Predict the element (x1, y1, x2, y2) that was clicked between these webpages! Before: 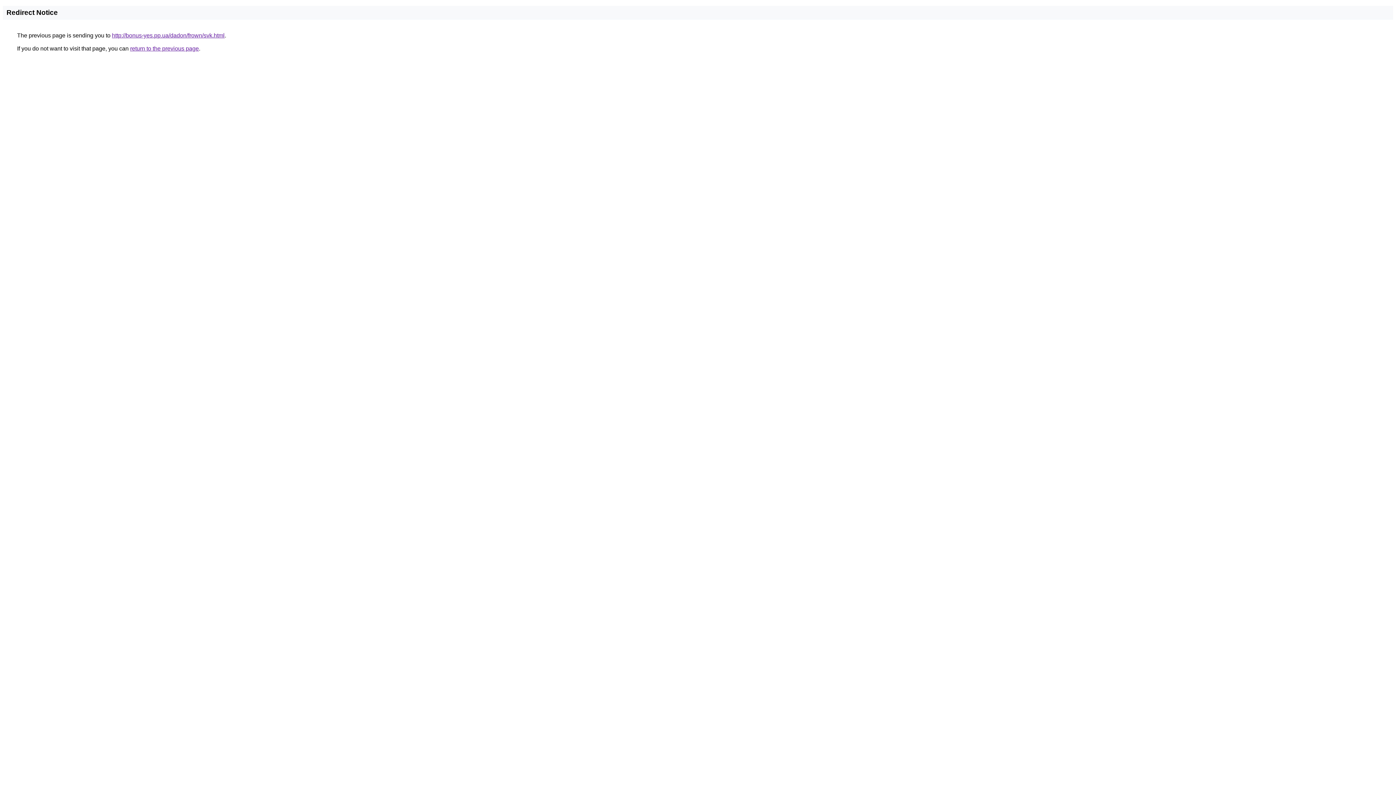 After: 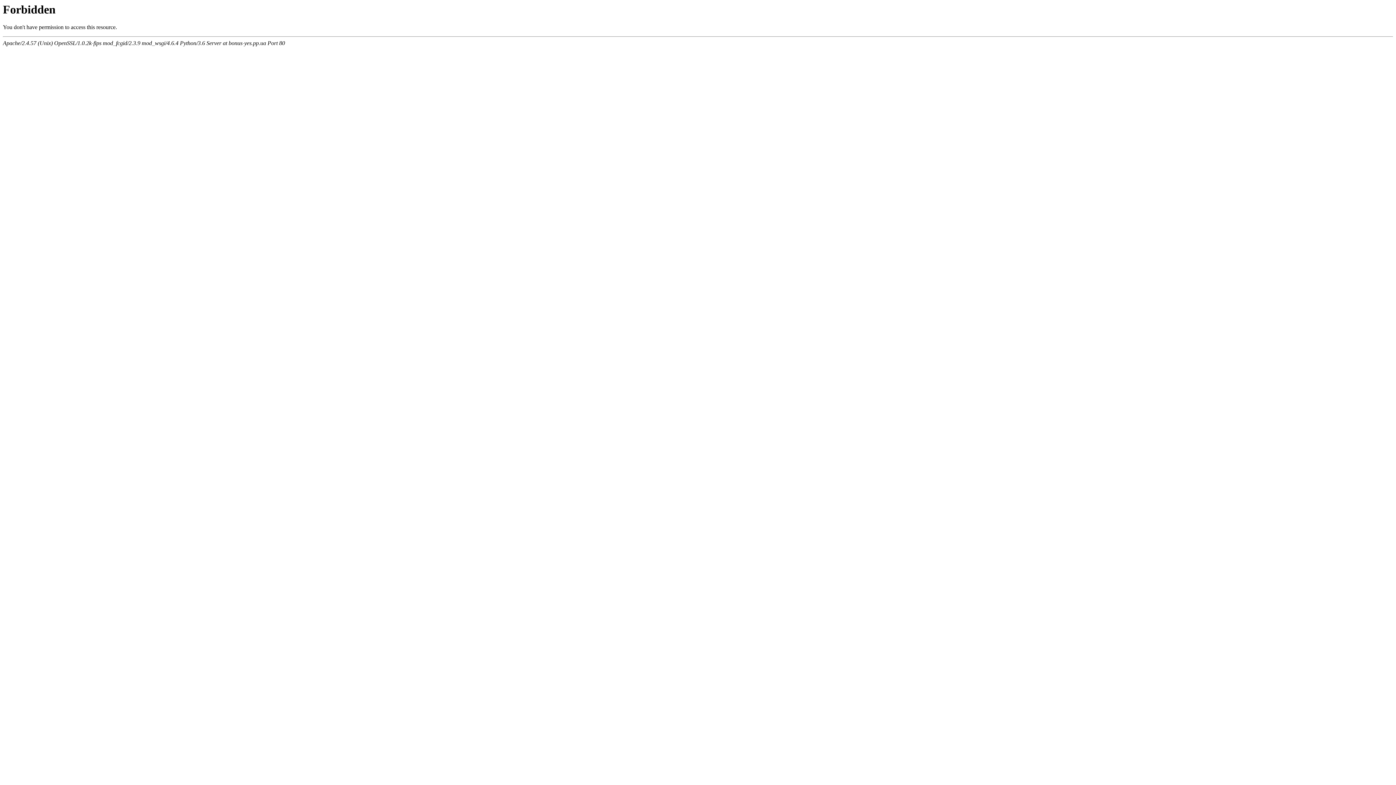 Action: bbox: (112, 32, 224, 38) label: http://bonus-yes.pp.ua/dadon/frown/svk.html